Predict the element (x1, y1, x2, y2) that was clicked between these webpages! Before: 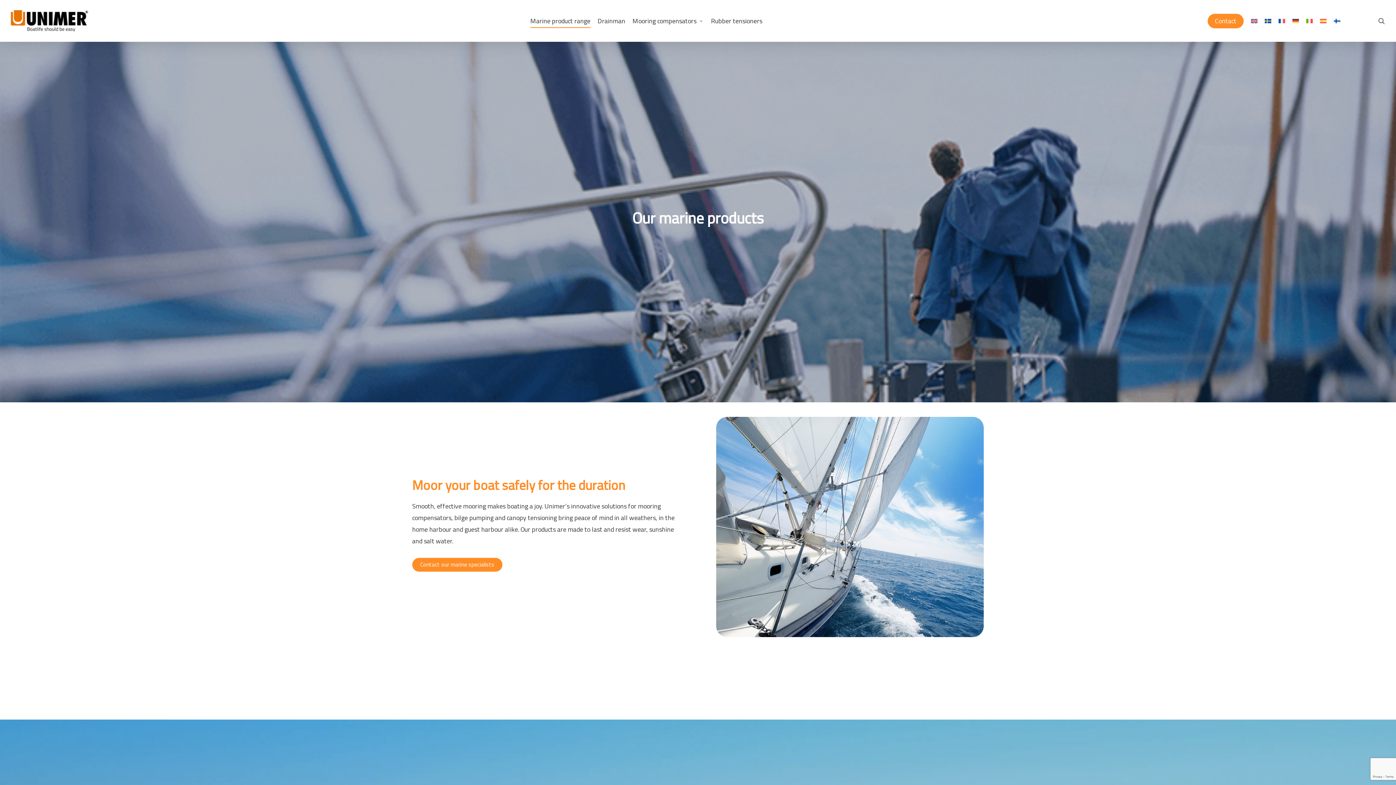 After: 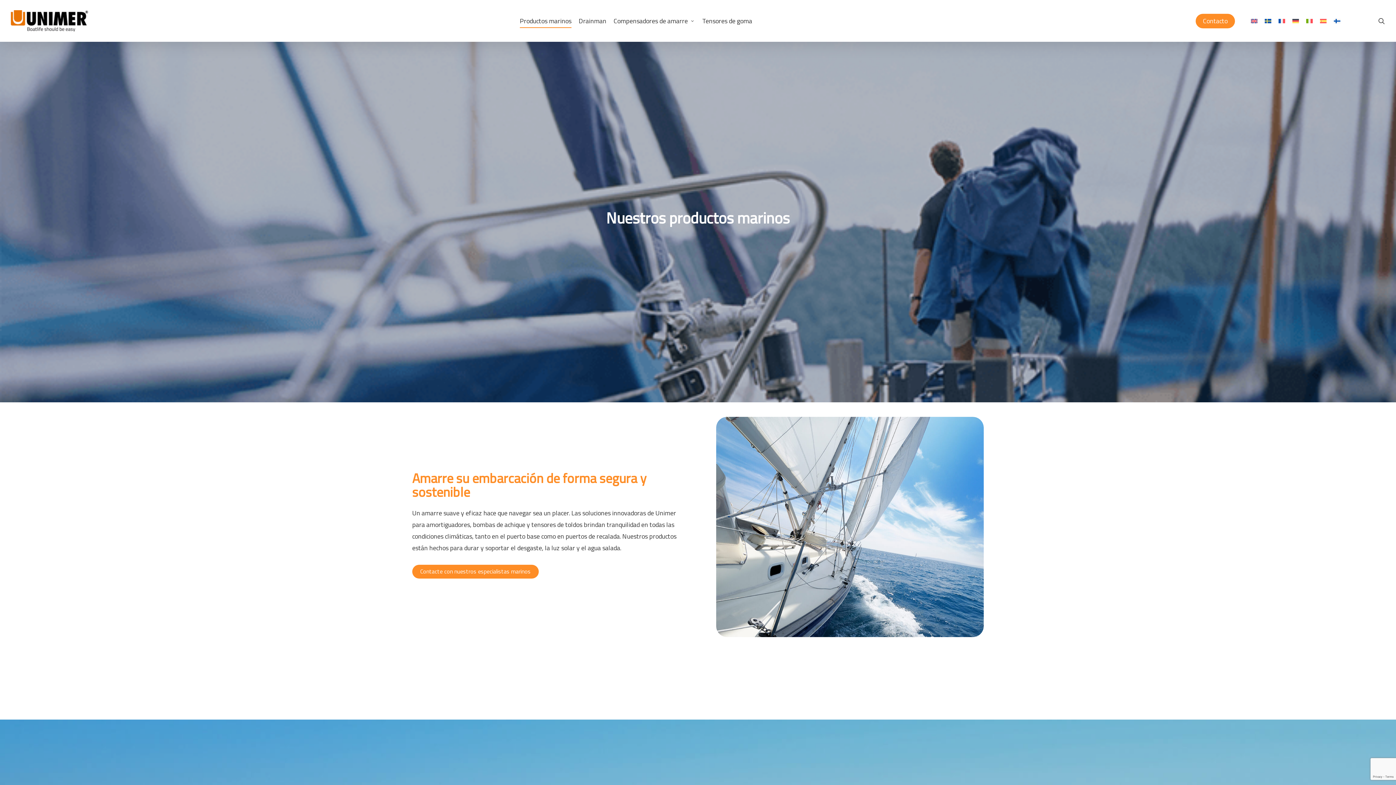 Action: bbox: (1320, 16, 1326, 25)